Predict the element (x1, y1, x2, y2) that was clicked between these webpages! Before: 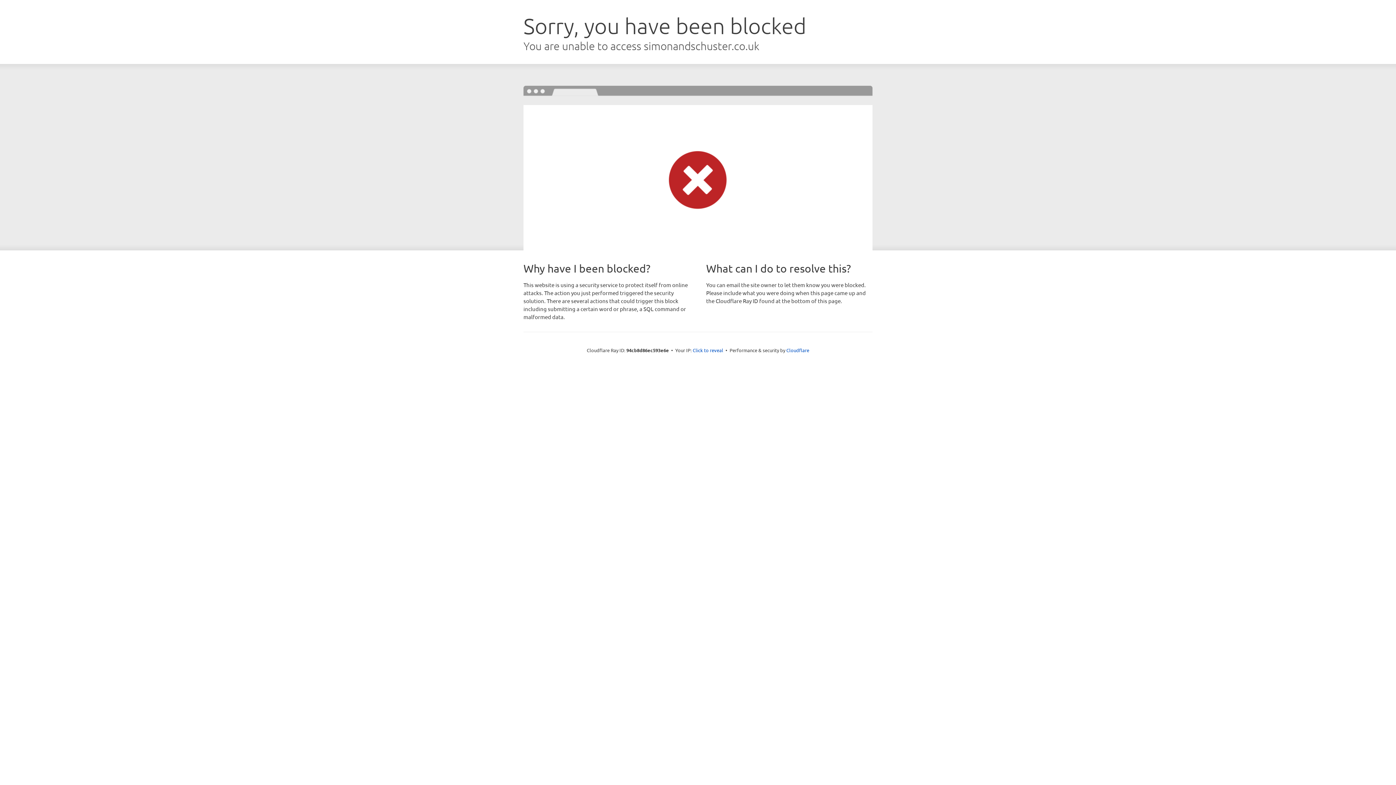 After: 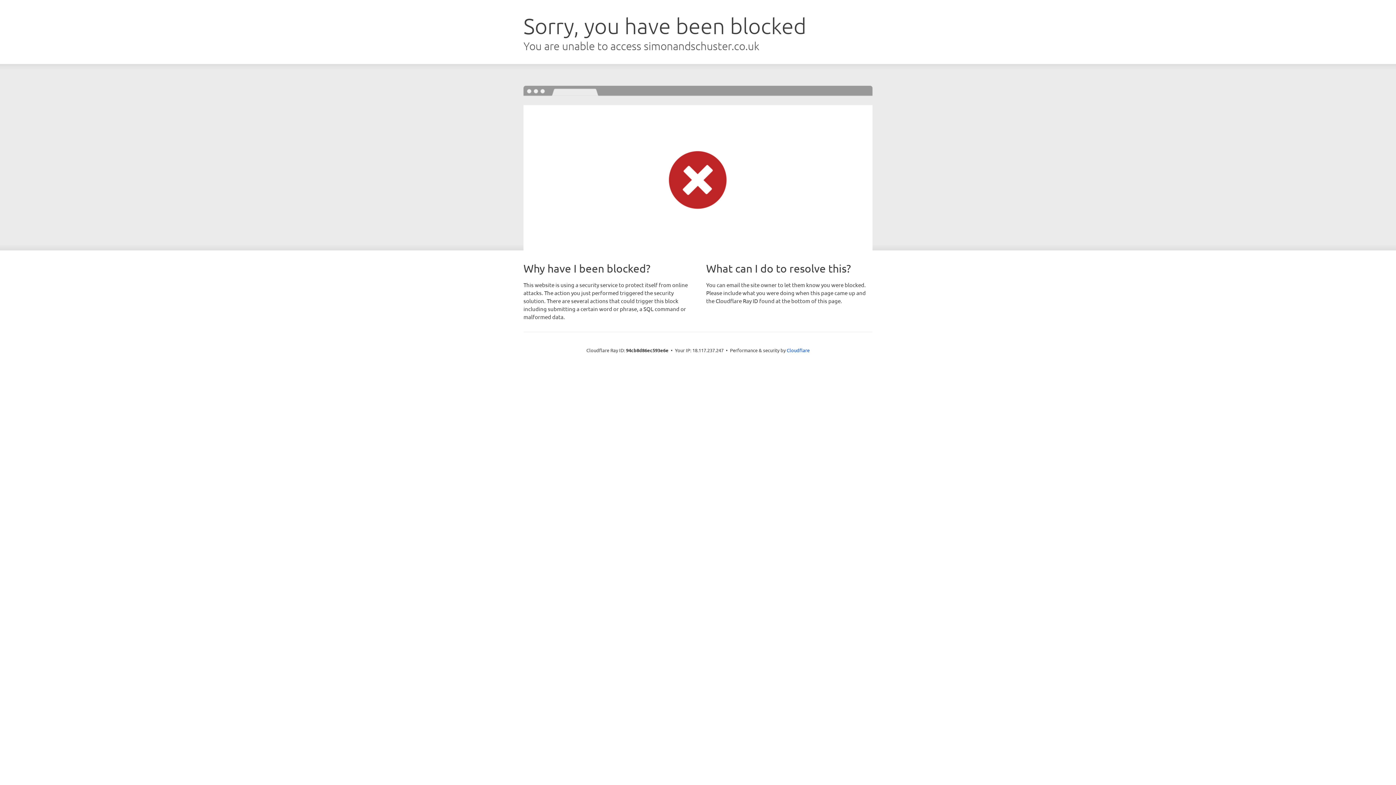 Action: bbox: (692, 346, 723, 353) label: Click to reveal